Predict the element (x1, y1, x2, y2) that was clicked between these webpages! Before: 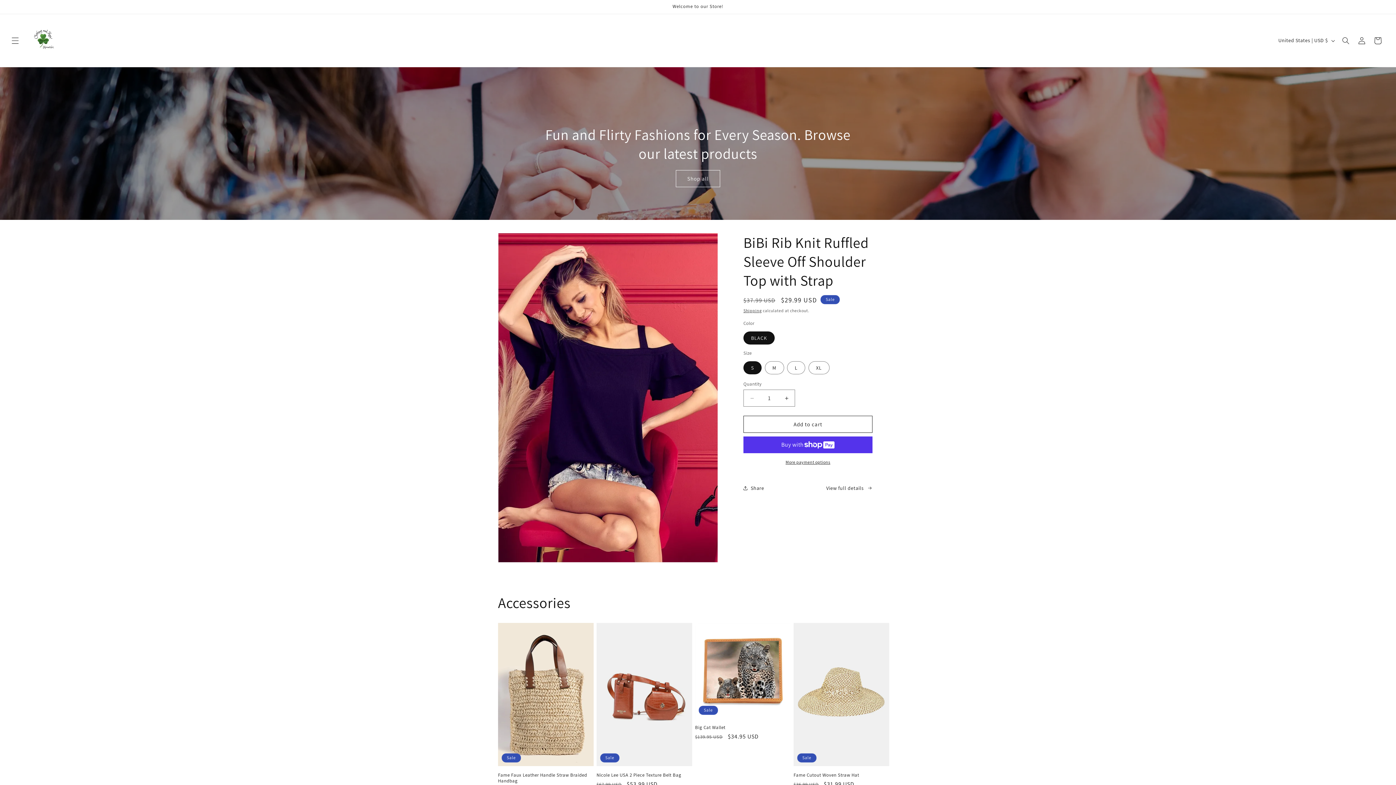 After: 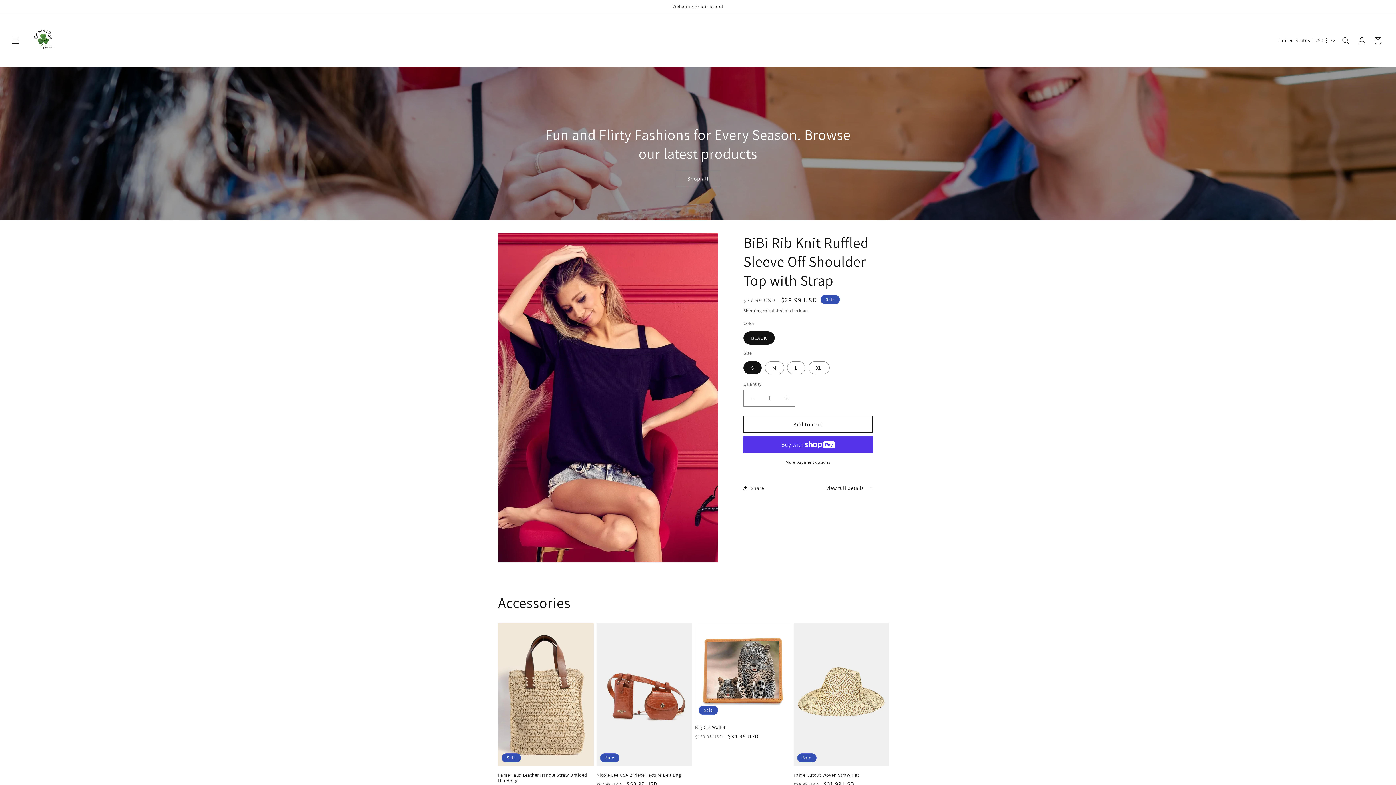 Action: bbox: (24, 21, 62, 59)